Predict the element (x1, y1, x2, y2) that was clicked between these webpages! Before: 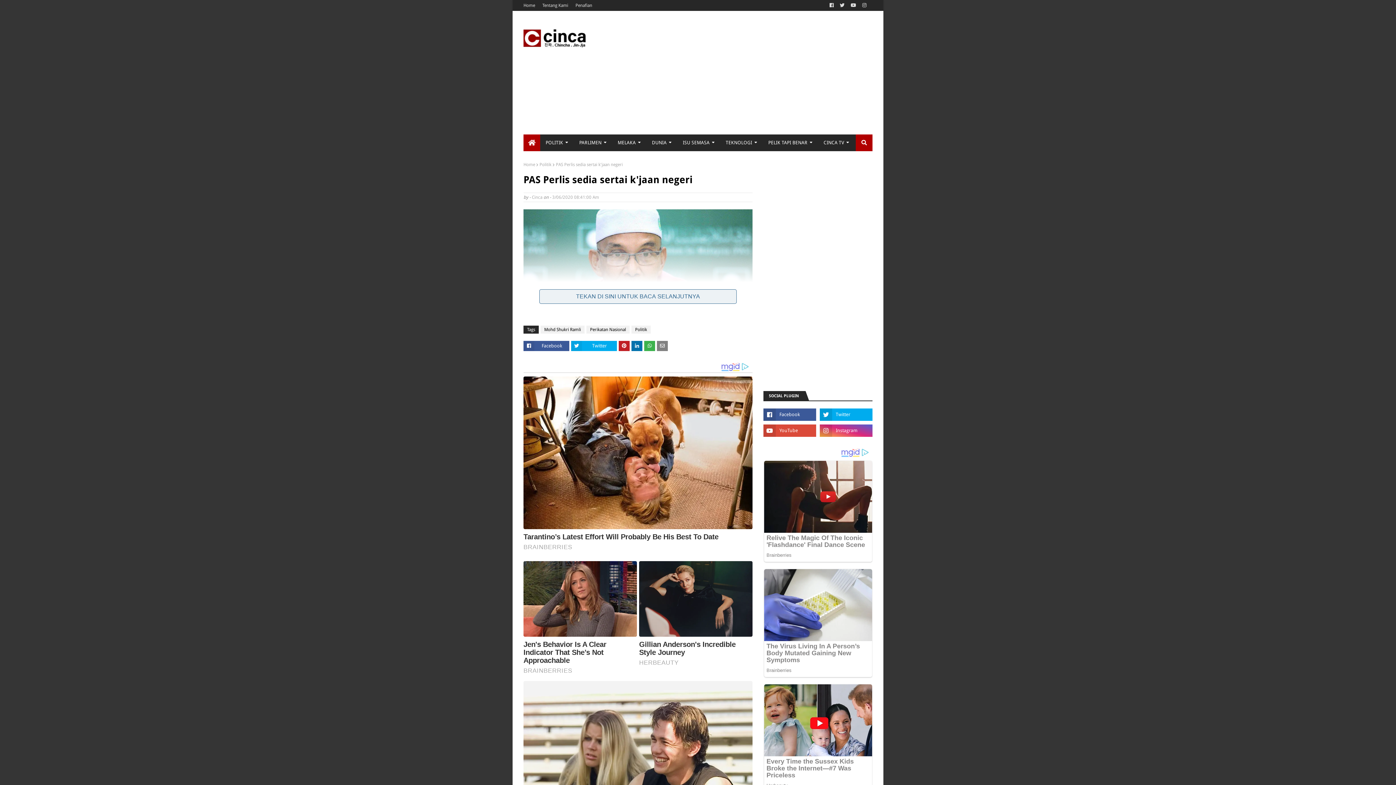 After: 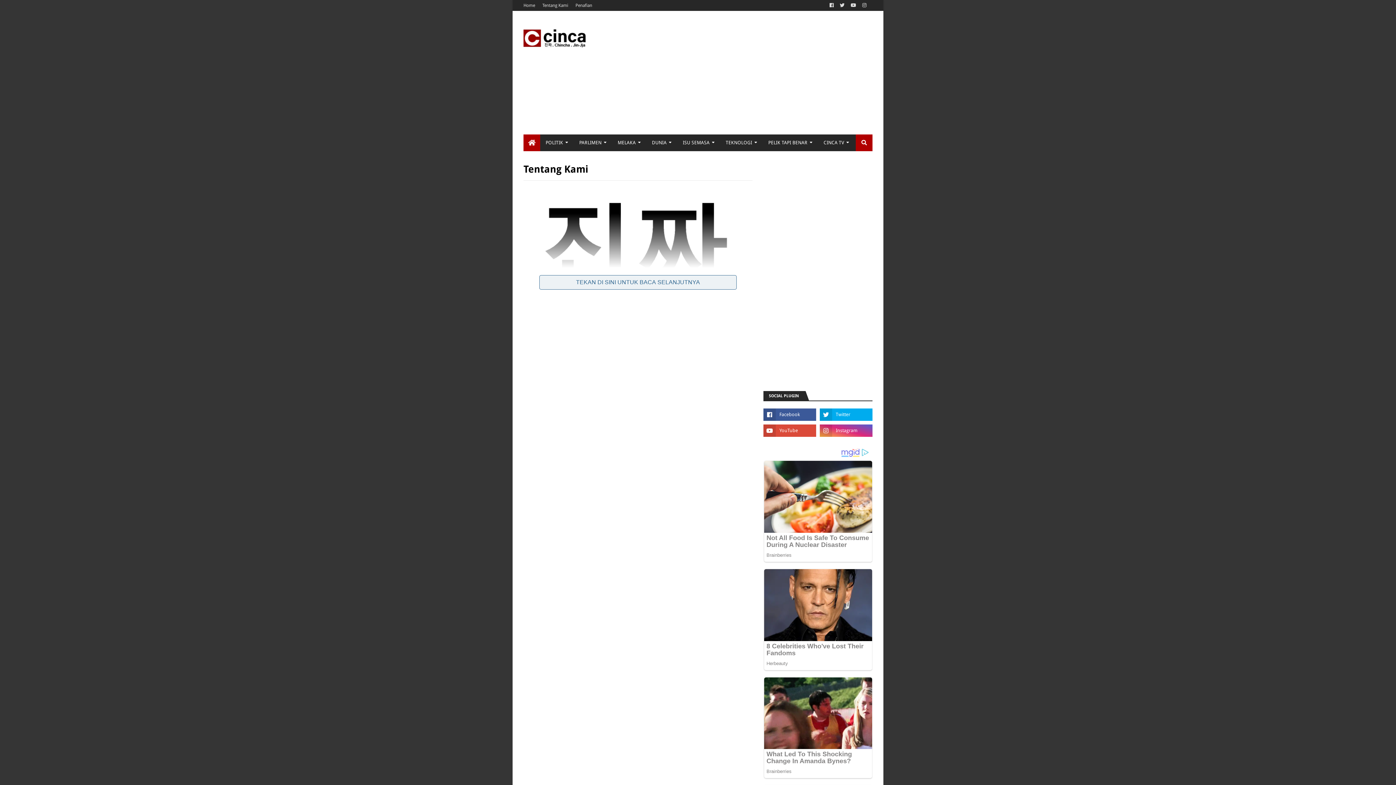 Action: bbox: (540, 0, 570, 10) label: Tentang Kami